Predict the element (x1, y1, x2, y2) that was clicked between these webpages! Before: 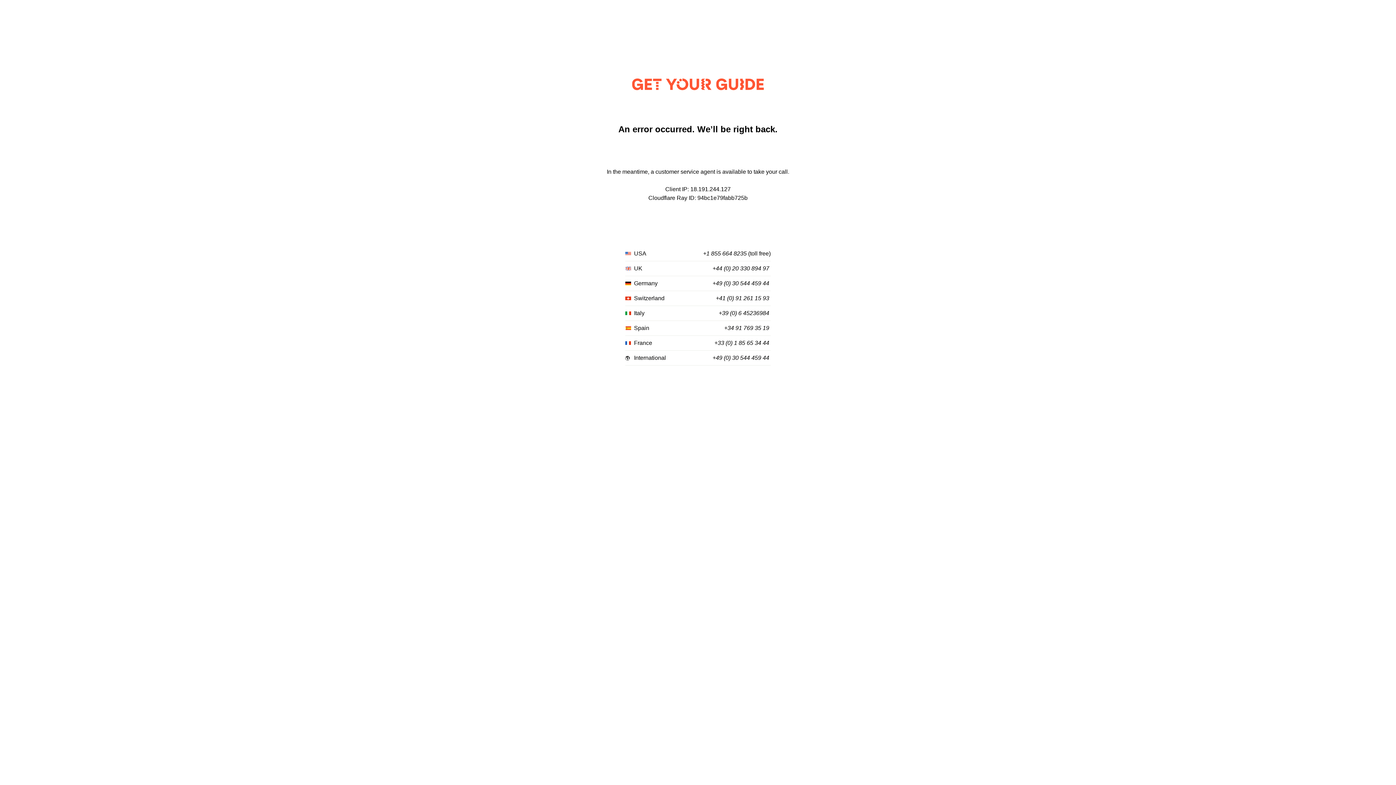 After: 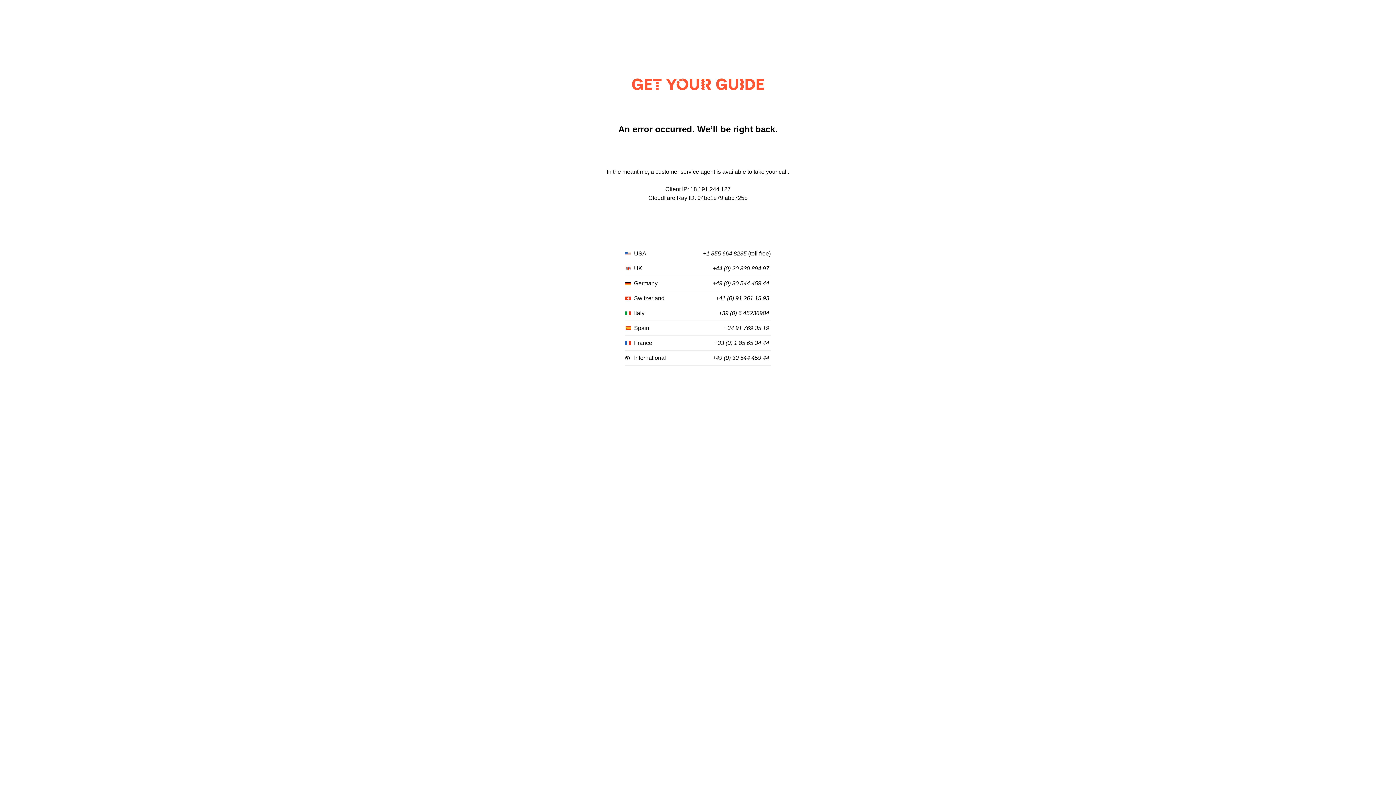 Action: label: +34 91 769 35 19 bbox: (724, 325, 769, 331)